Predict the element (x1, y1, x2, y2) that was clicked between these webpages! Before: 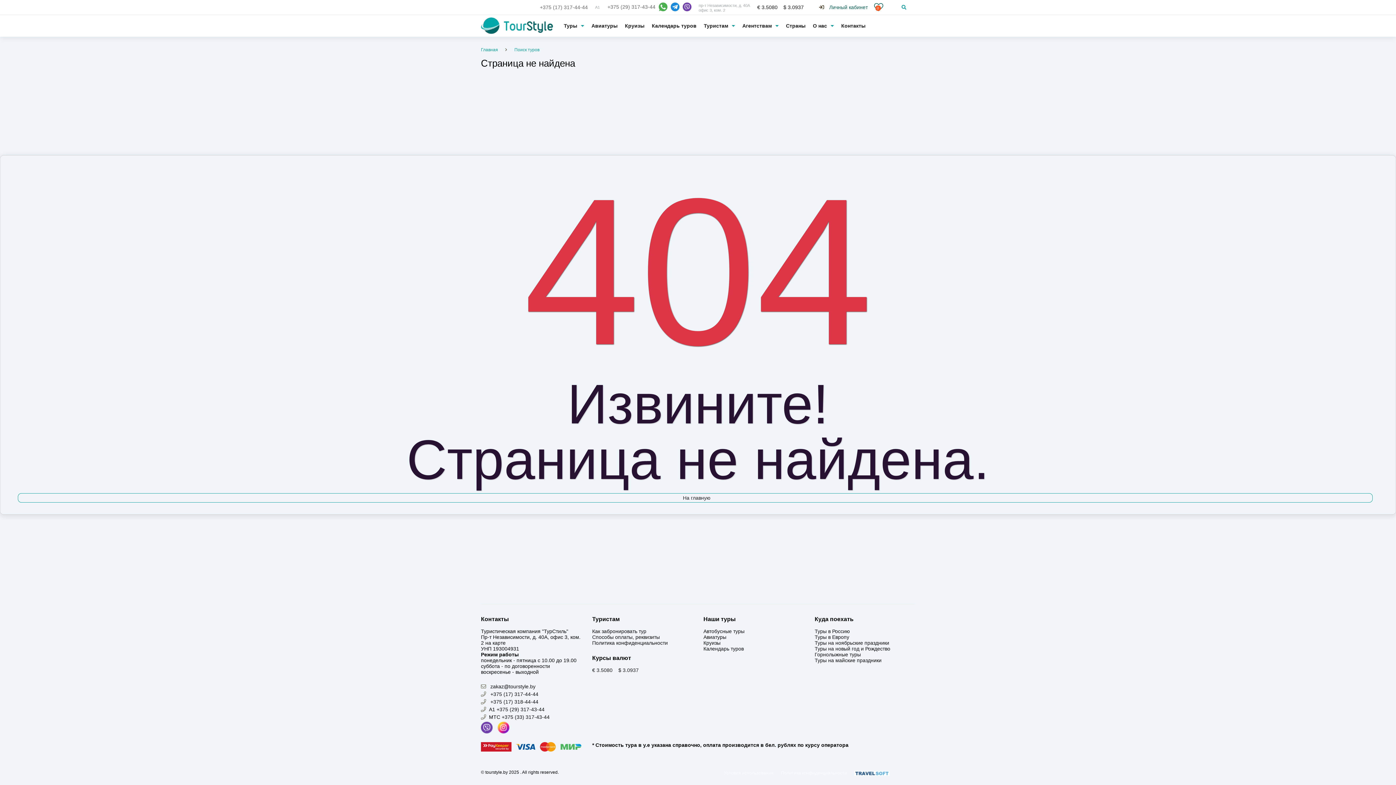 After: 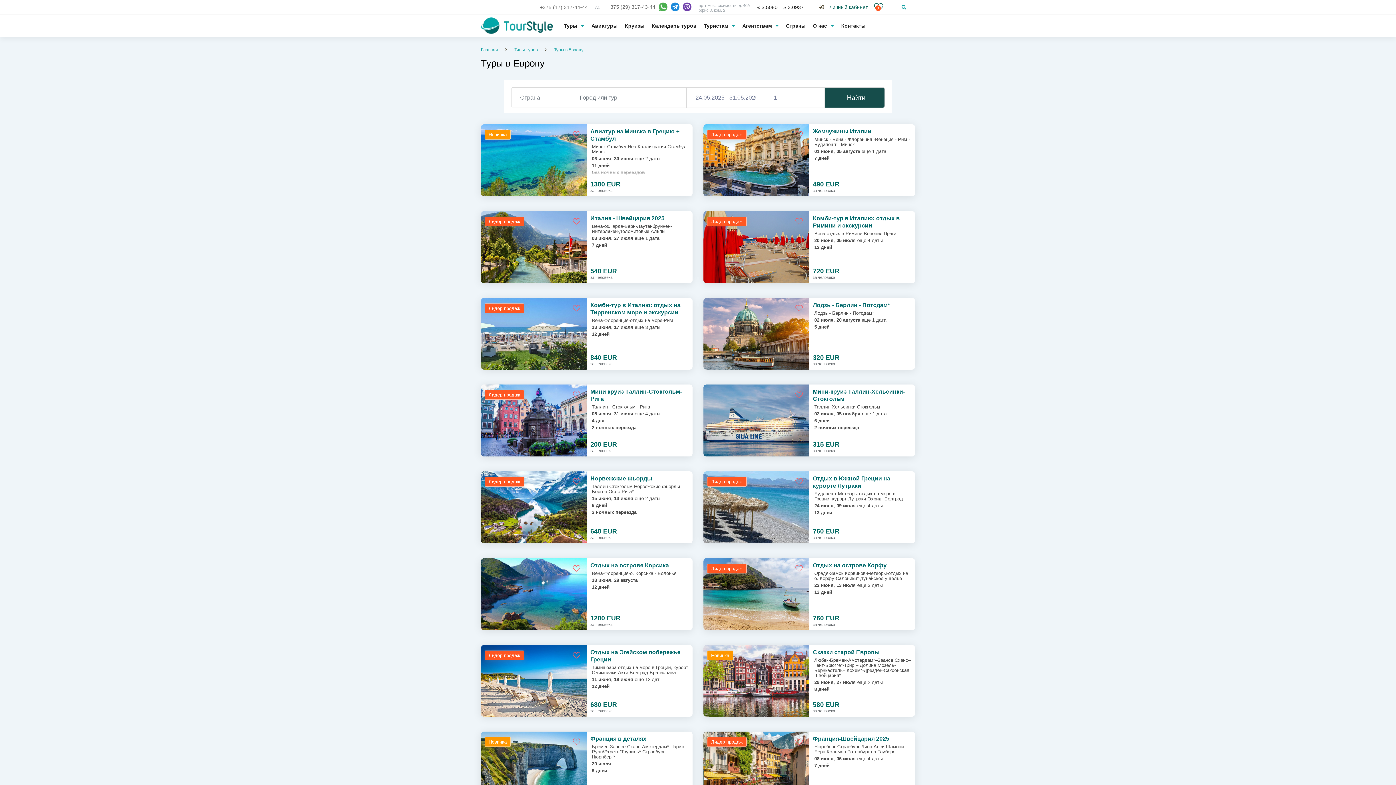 Action: label: Туры в Европу bbox: (814, 634, 849, 640)